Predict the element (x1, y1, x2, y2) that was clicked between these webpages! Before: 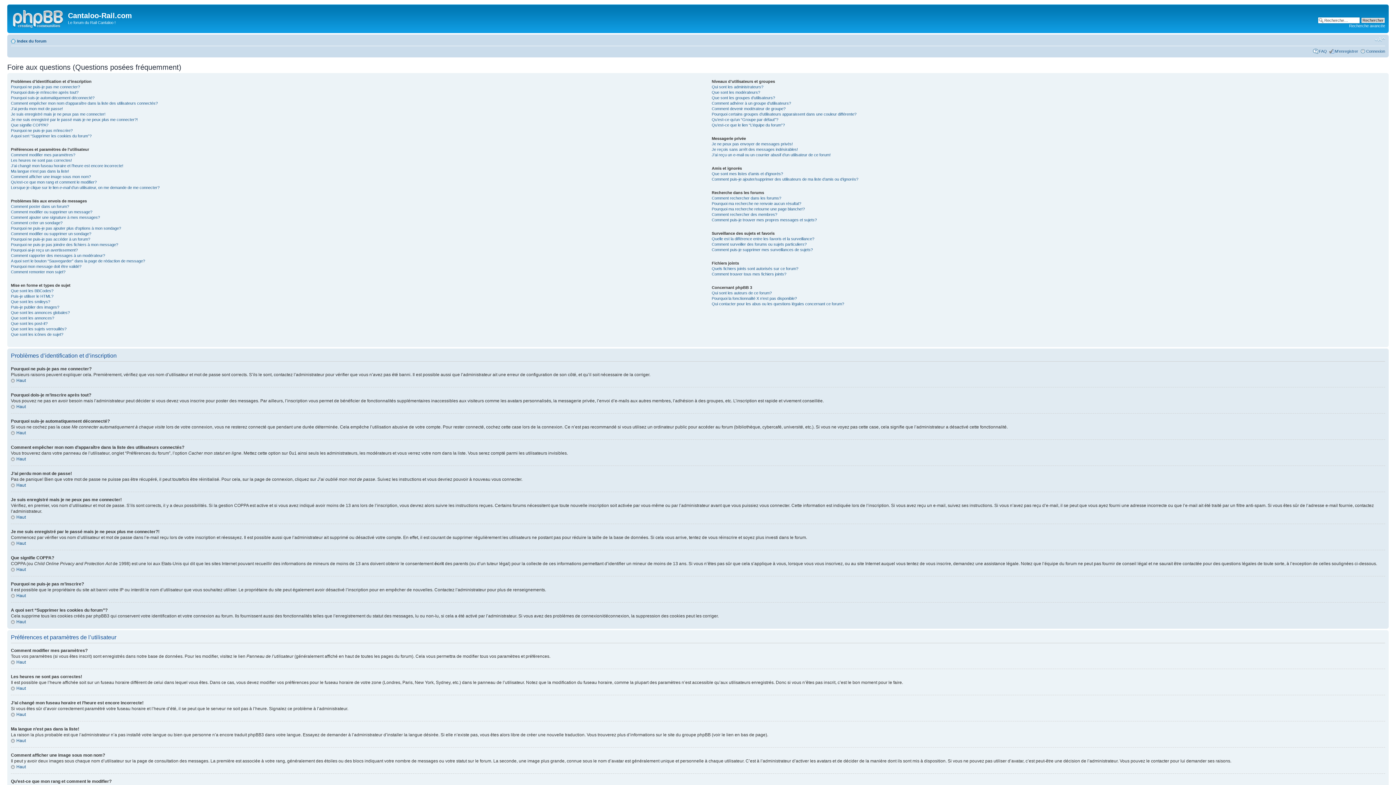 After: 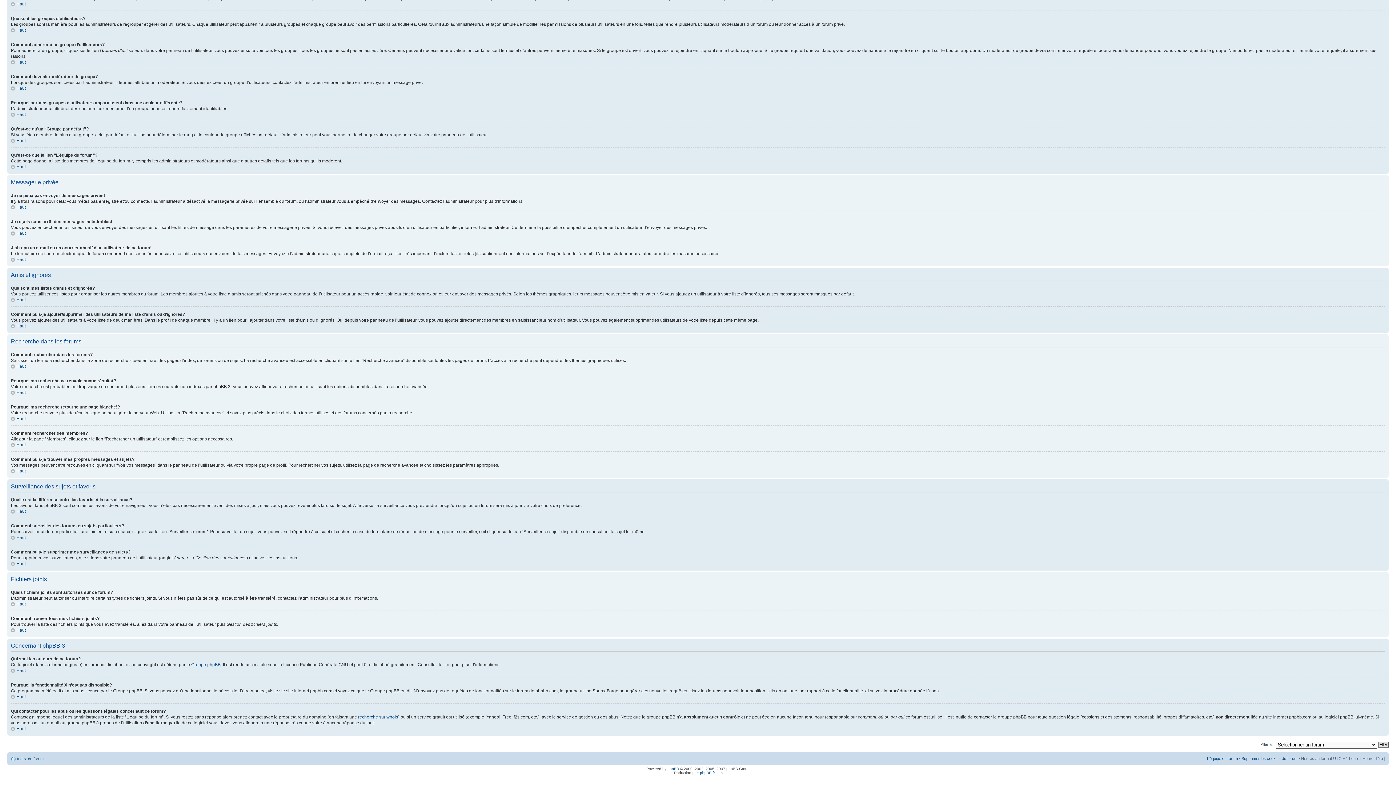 Action: bbox: (711, 95, 775, 99) label: Que sont les groupes d’utilisateurs?